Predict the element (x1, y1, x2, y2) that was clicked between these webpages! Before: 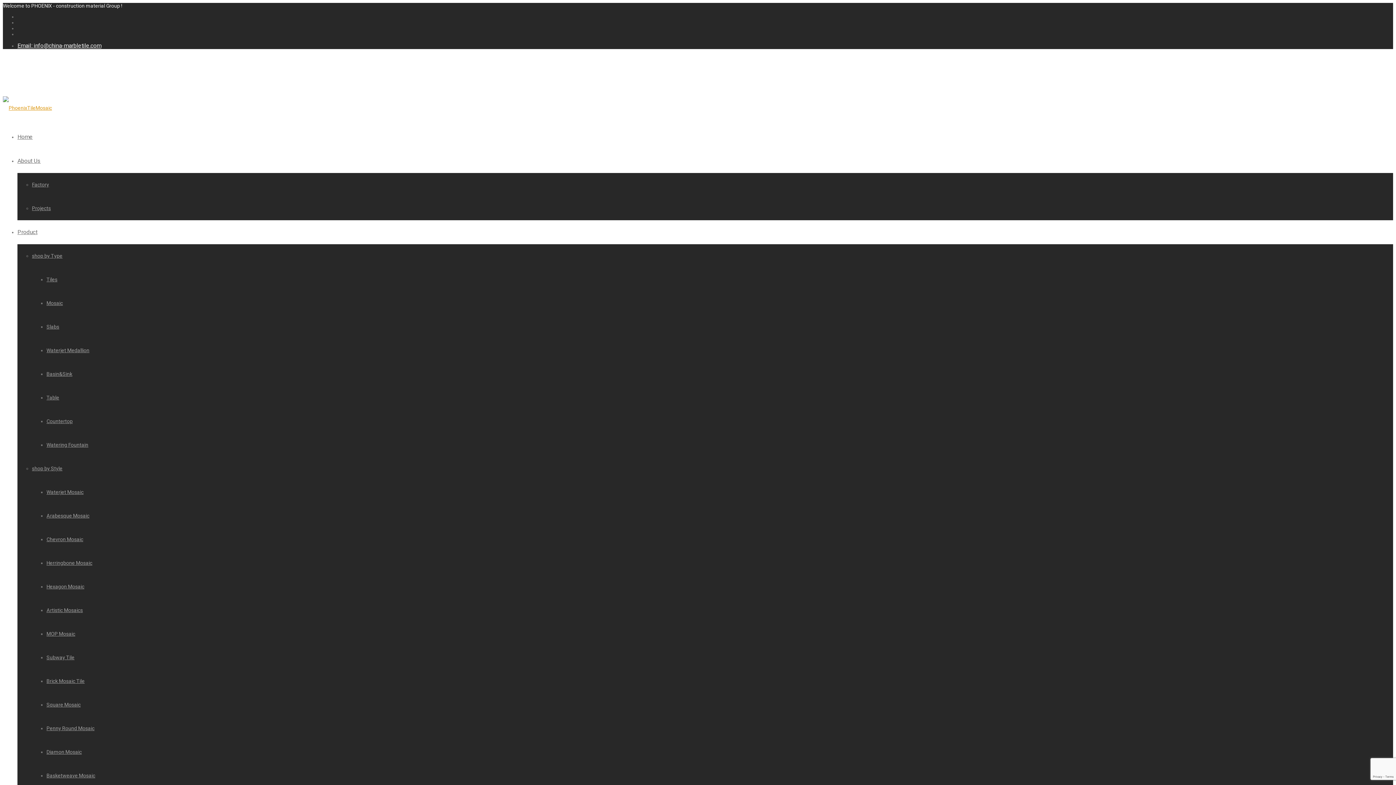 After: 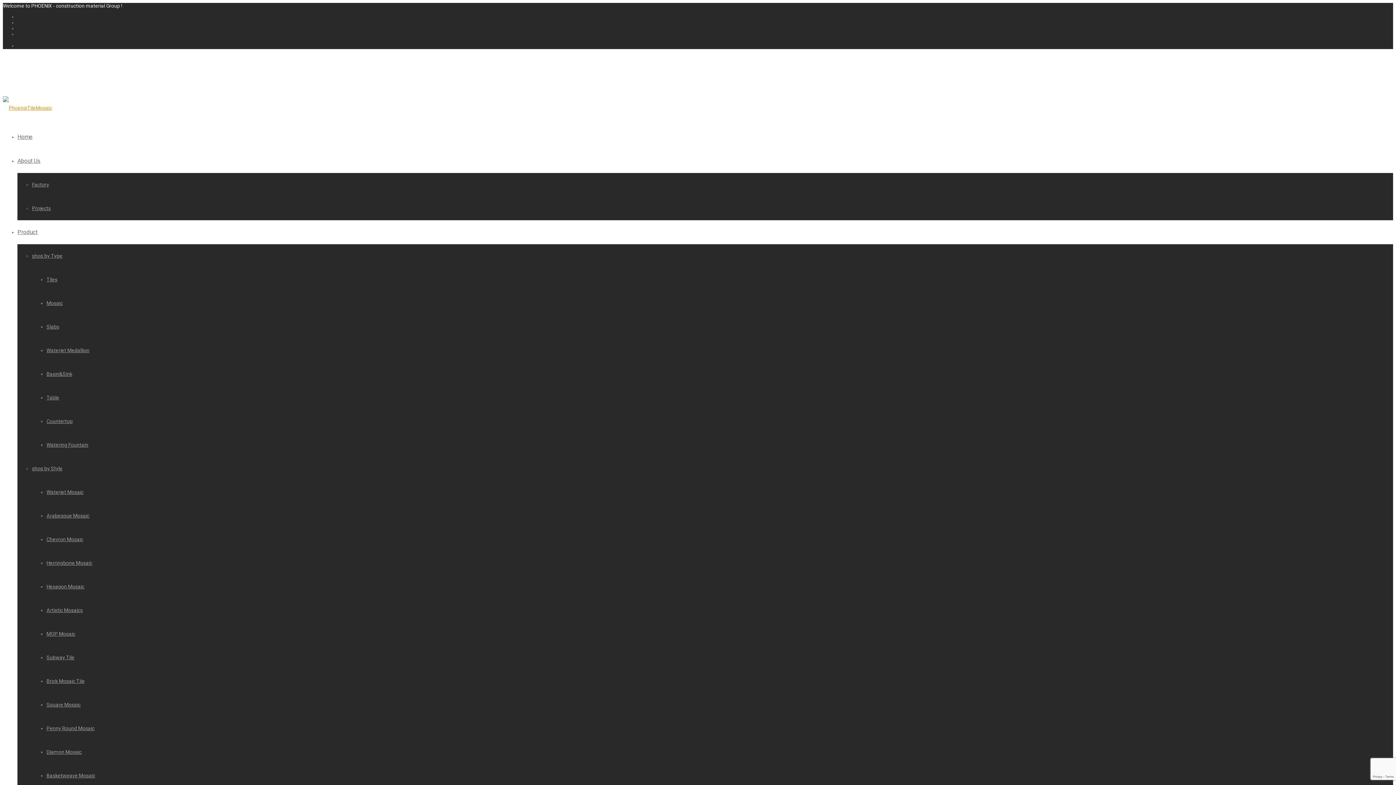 Action: bbox: (17, 42, 101, 49) label: Email: info@china-marbletile.com